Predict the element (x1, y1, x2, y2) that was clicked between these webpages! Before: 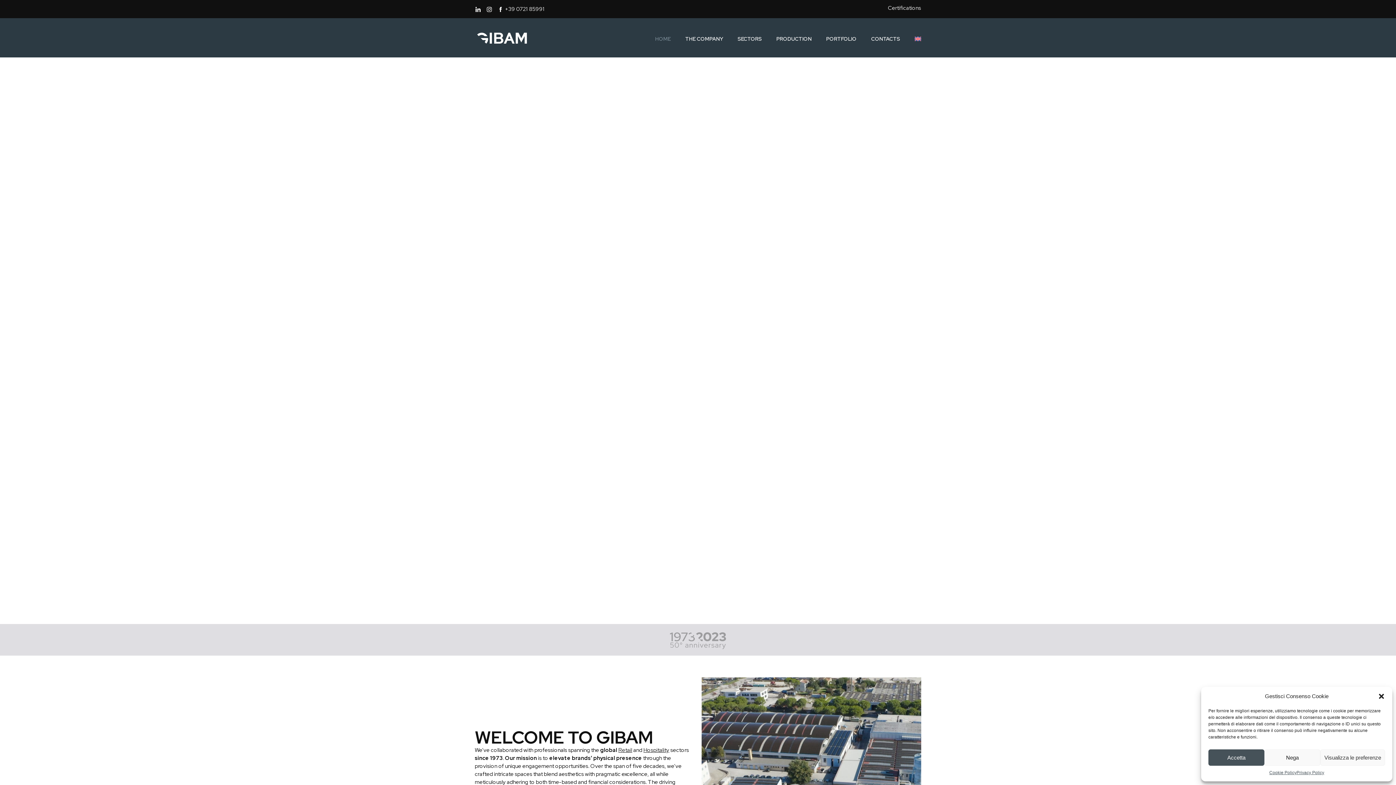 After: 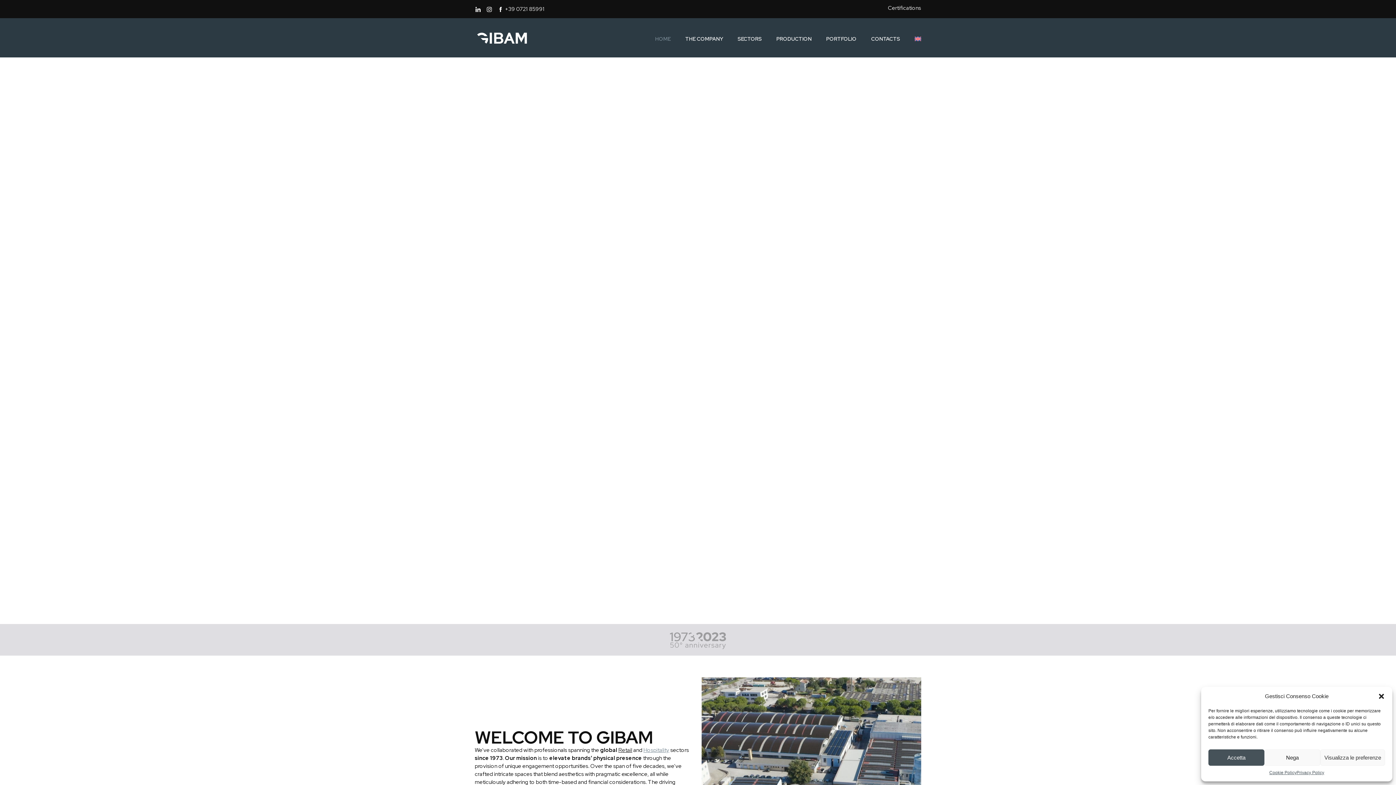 Action: label: Hospitality bbox: (643, 746, 669, 754)